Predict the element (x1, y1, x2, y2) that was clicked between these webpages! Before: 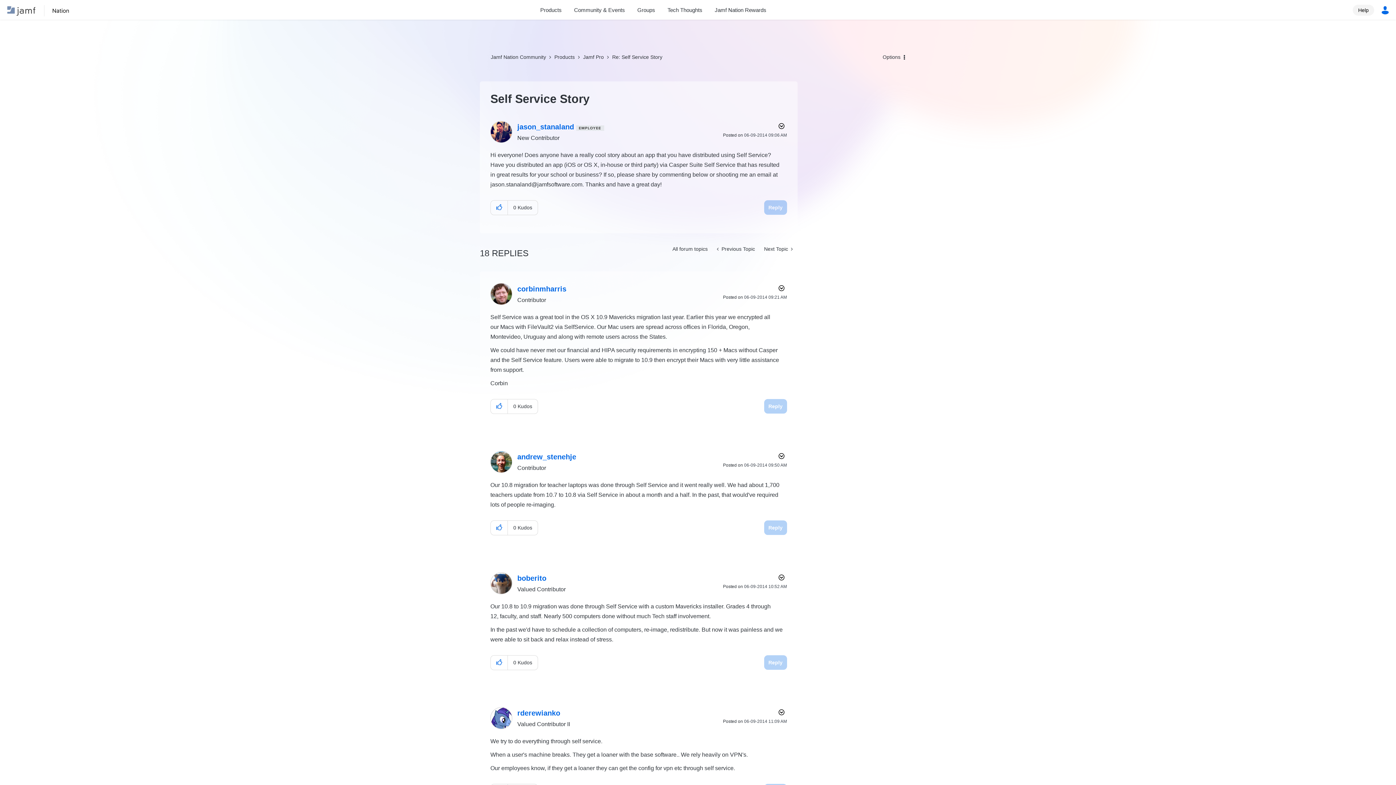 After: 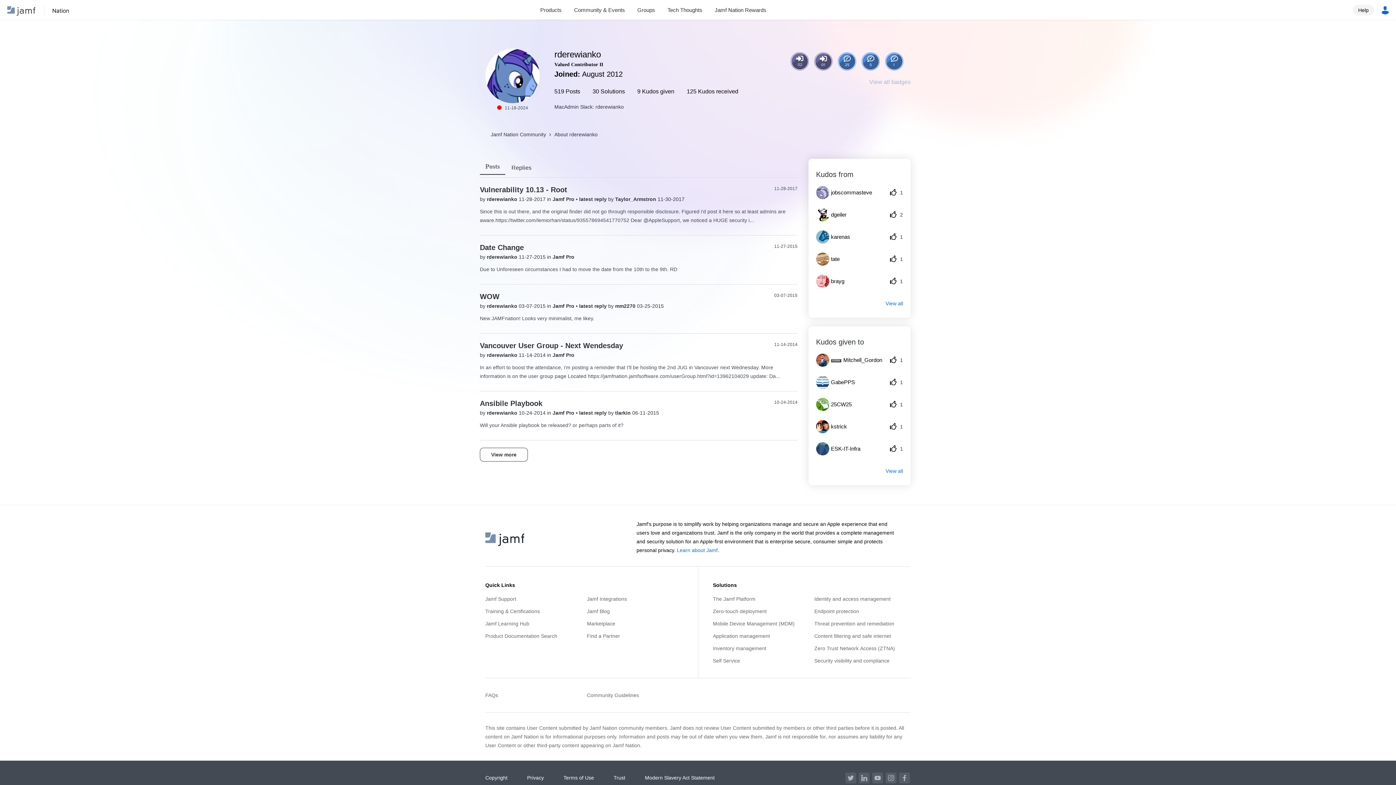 Action: label: View Profile of rderewianko bbox: (517, 709, 560, 717)